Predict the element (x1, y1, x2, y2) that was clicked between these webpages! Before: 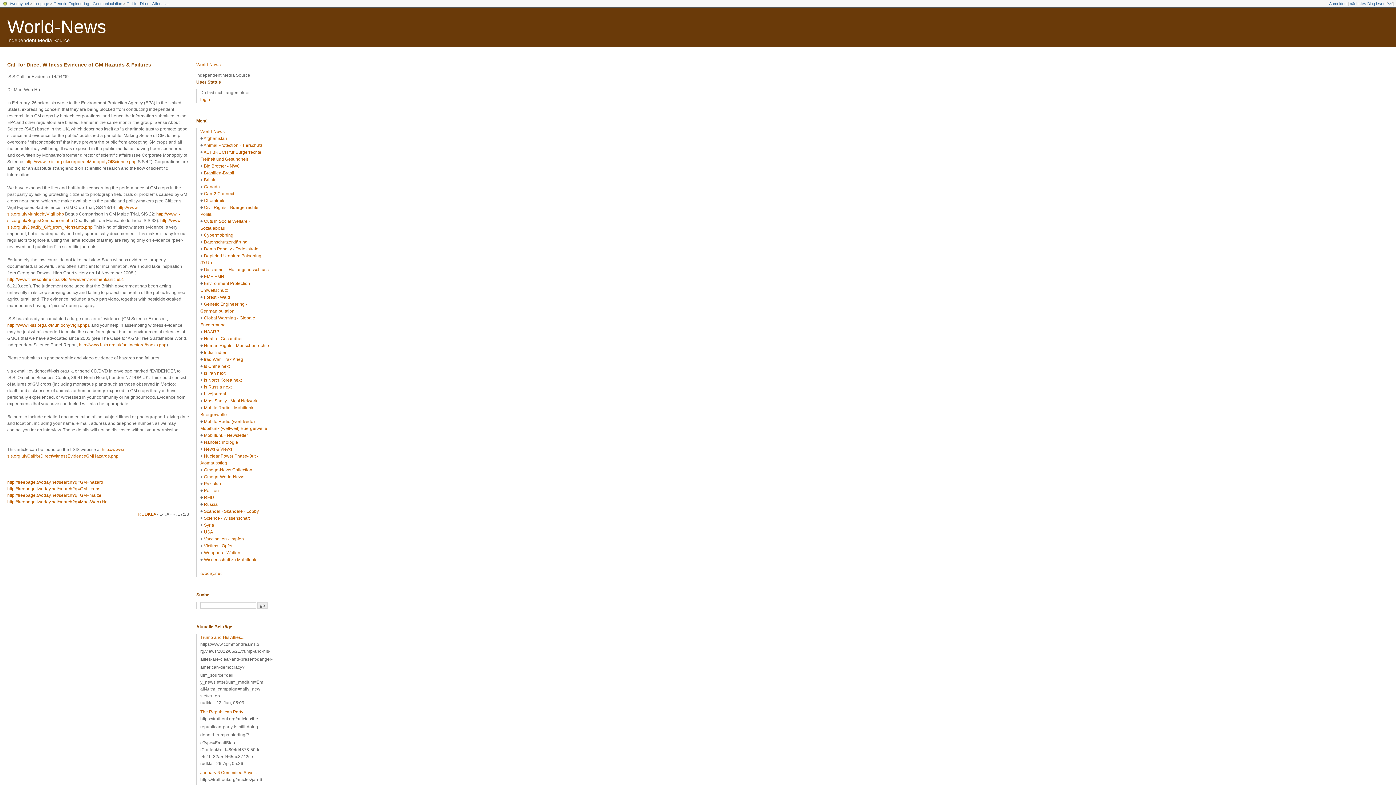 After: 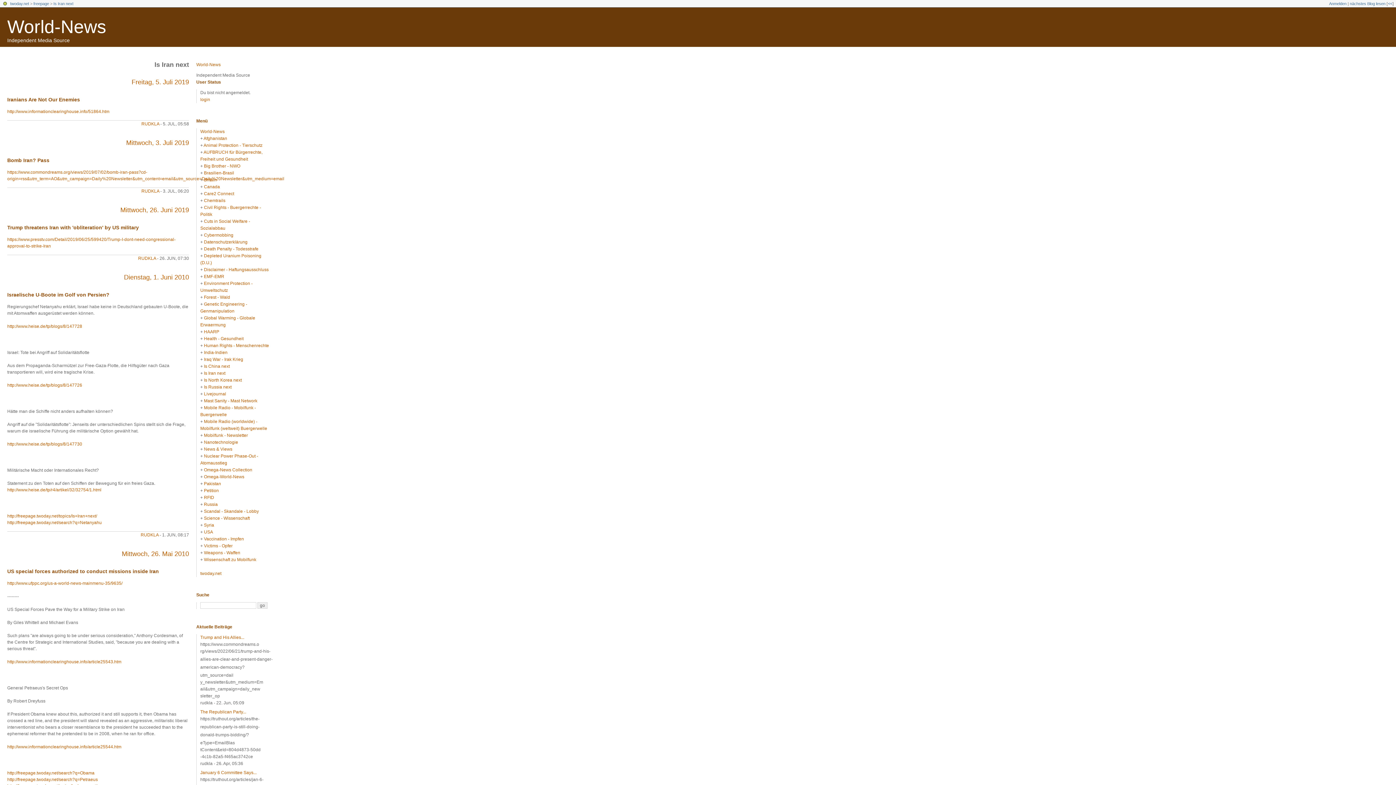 Action: bbox: (204, 370, 225, 376) label: Is Iran next